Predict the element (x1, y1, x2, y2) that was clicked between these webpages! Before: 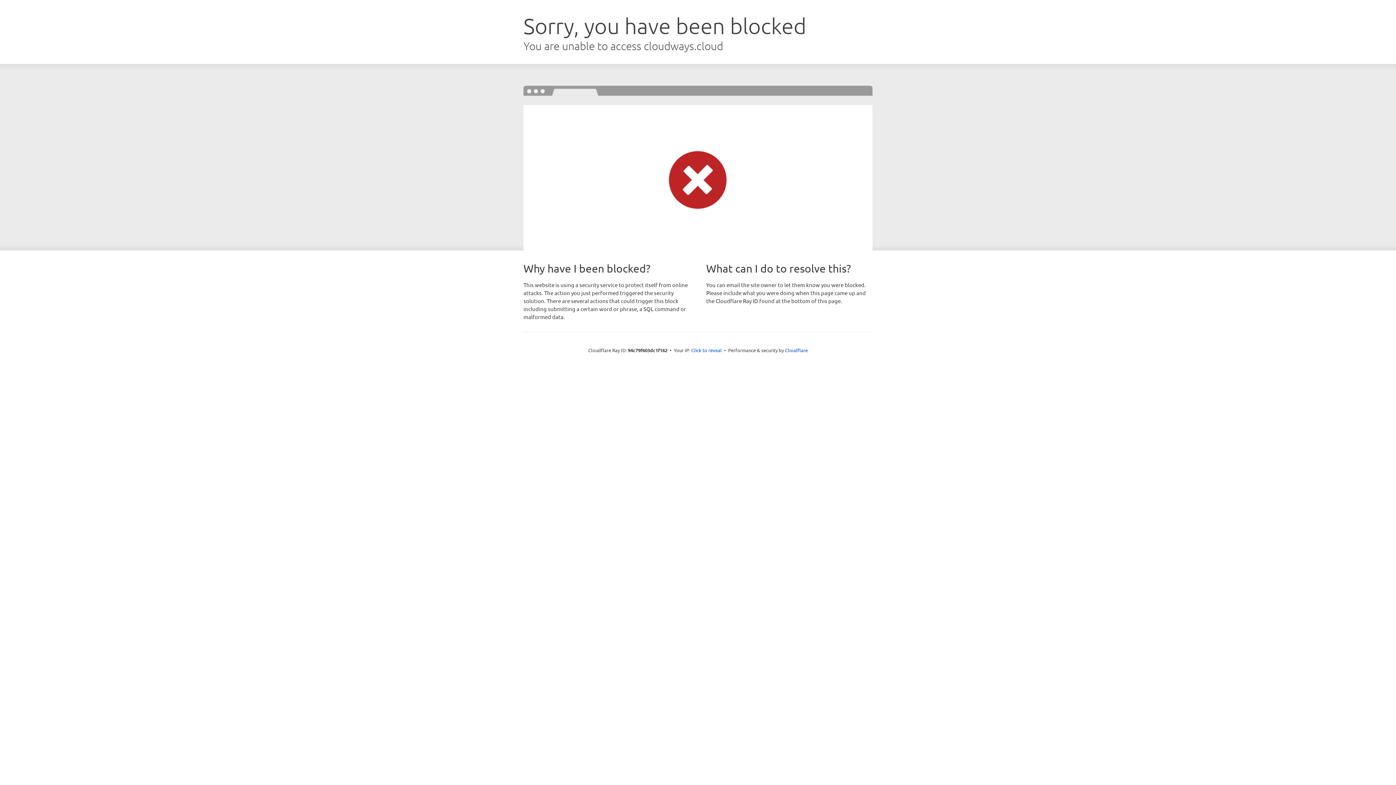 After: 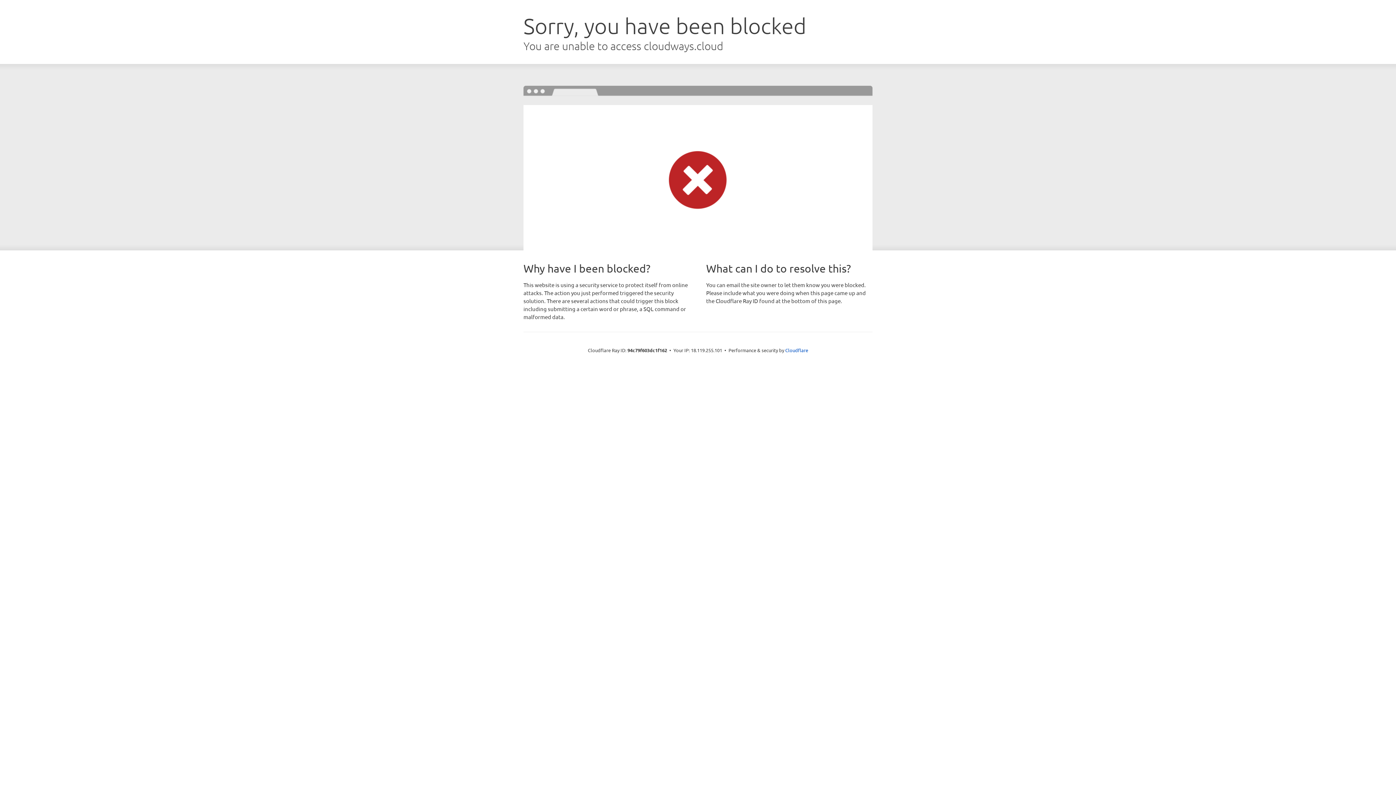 Action: bbox: (691, 346, 722, 353) label: Click to reveal